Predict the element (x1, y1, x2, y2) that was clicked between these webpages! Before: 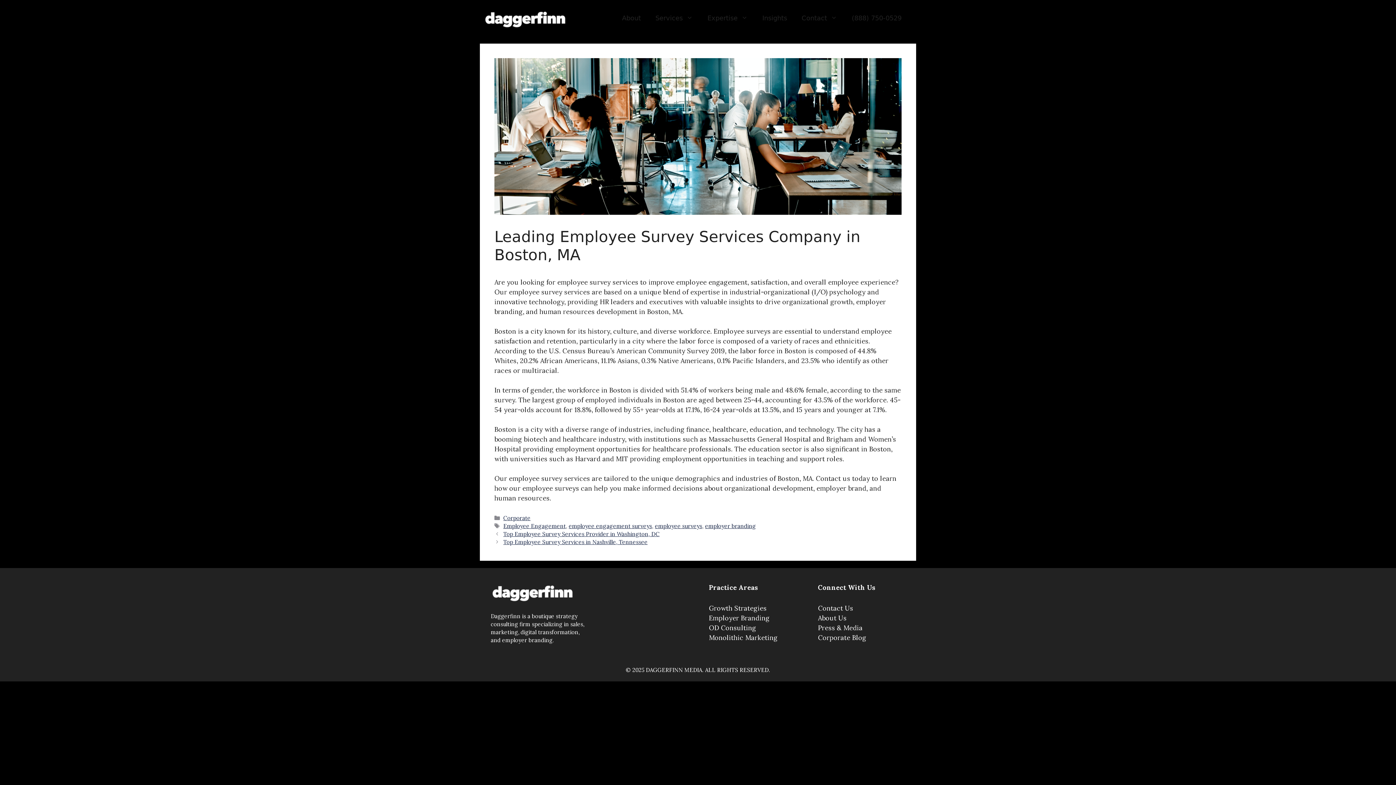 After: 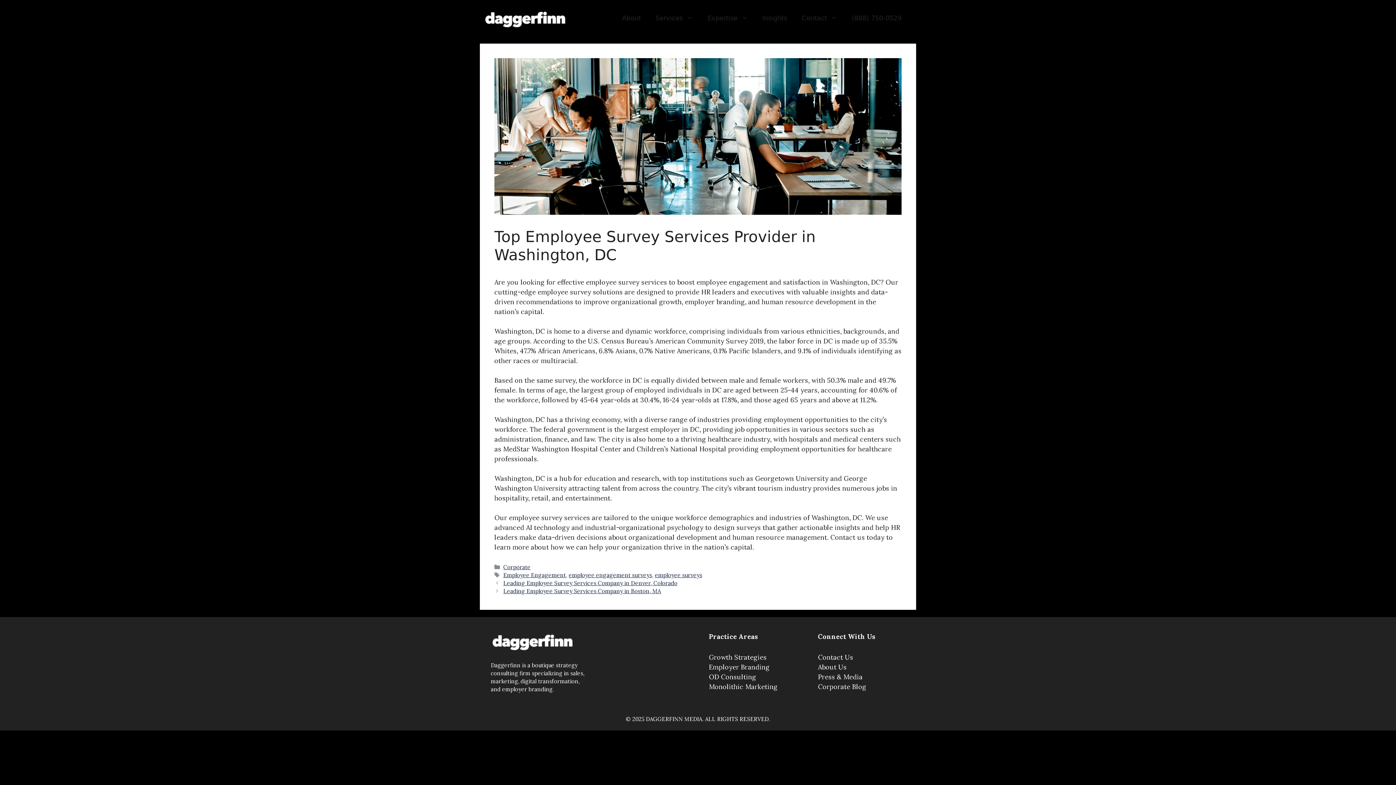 Action: bbox: (503, 530, 659, 537) label: Top Employee Survey Services Provider in Washington, DC